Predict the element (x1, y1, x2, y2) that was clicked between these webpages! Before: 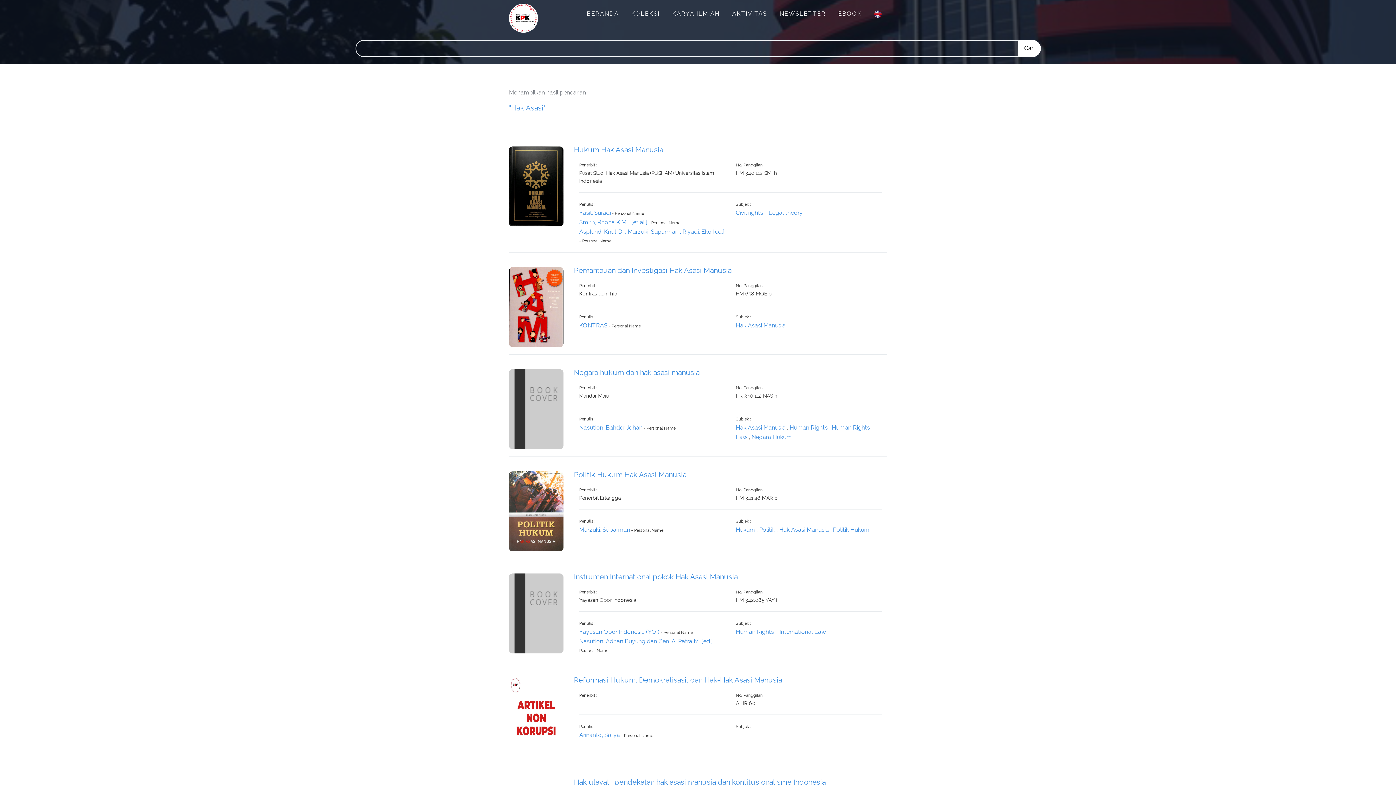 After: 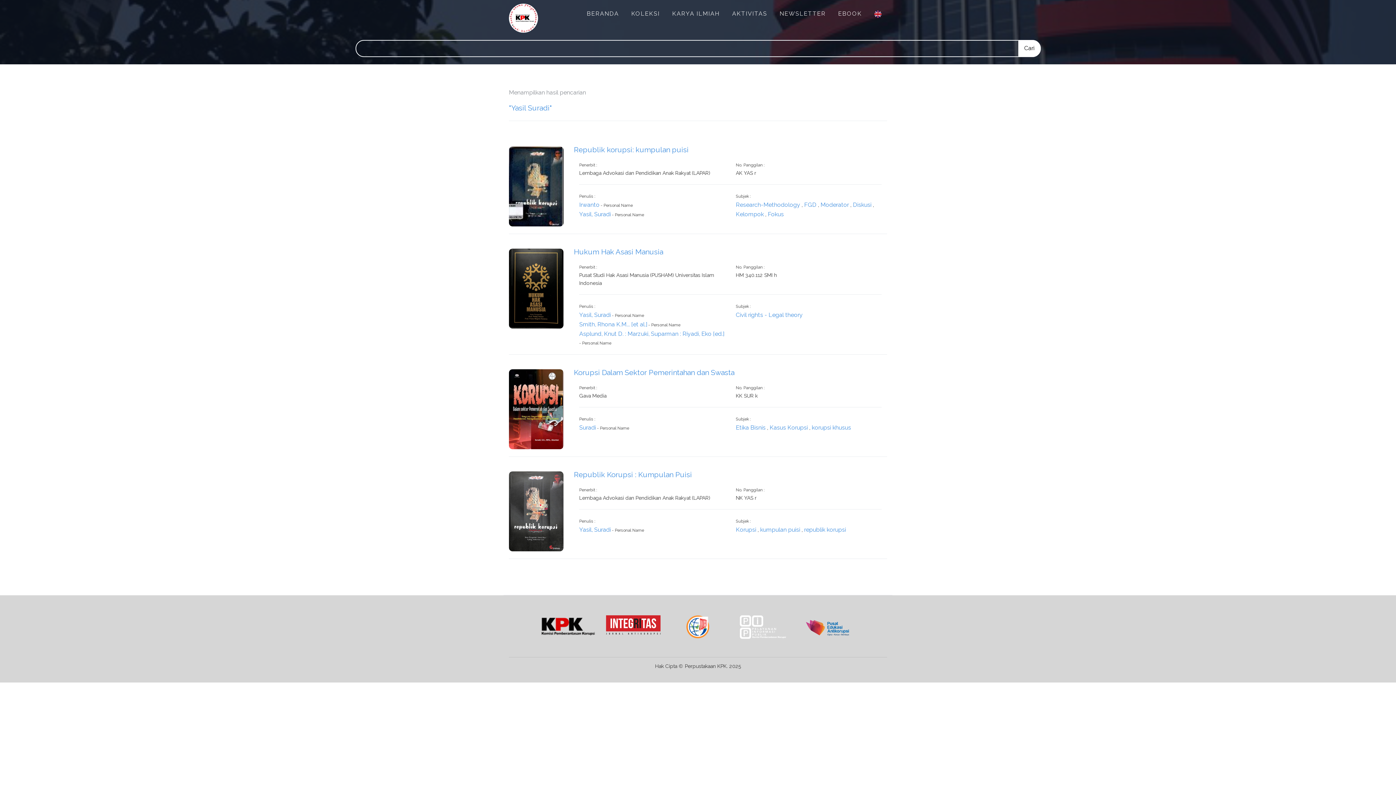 Action: label: Yasil, Suradi bbox: (579, 209, 611, 216)